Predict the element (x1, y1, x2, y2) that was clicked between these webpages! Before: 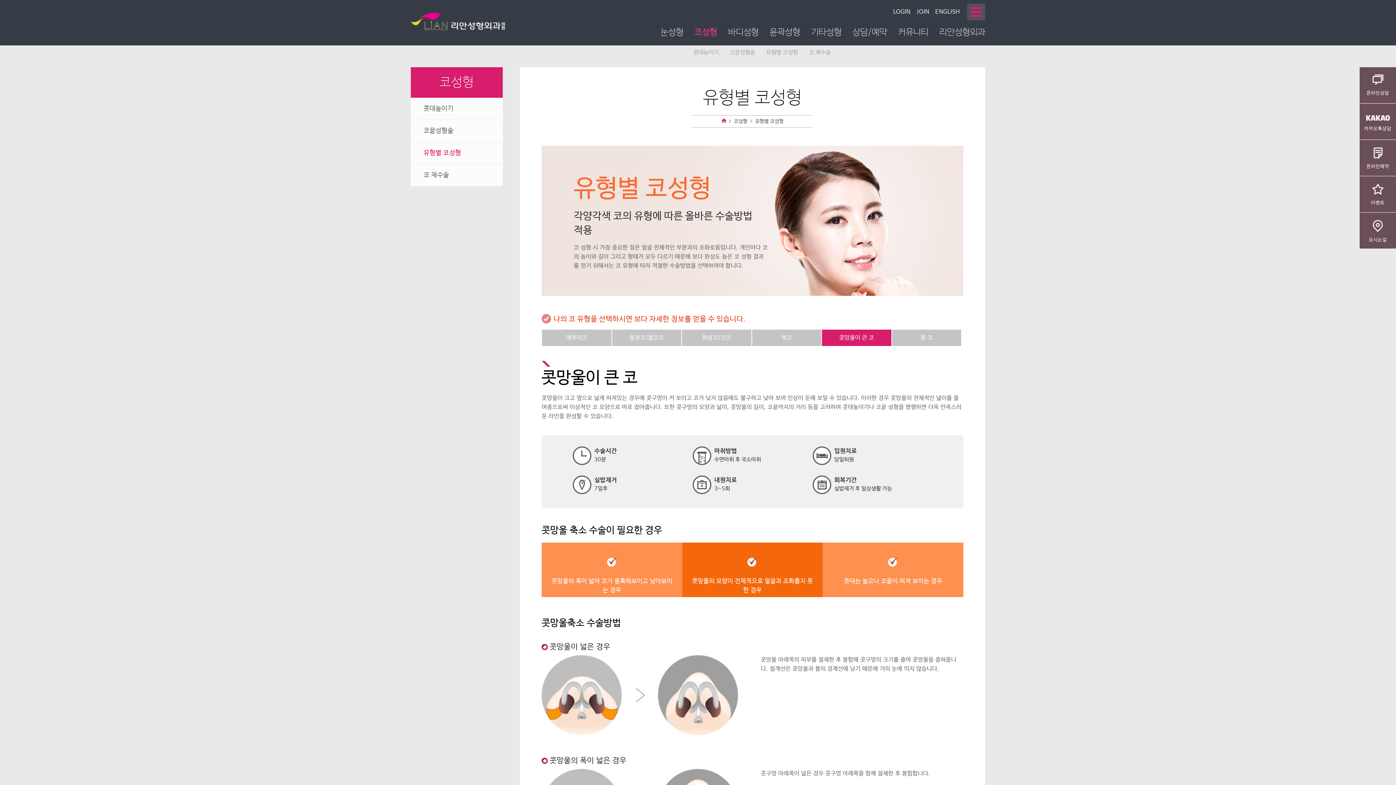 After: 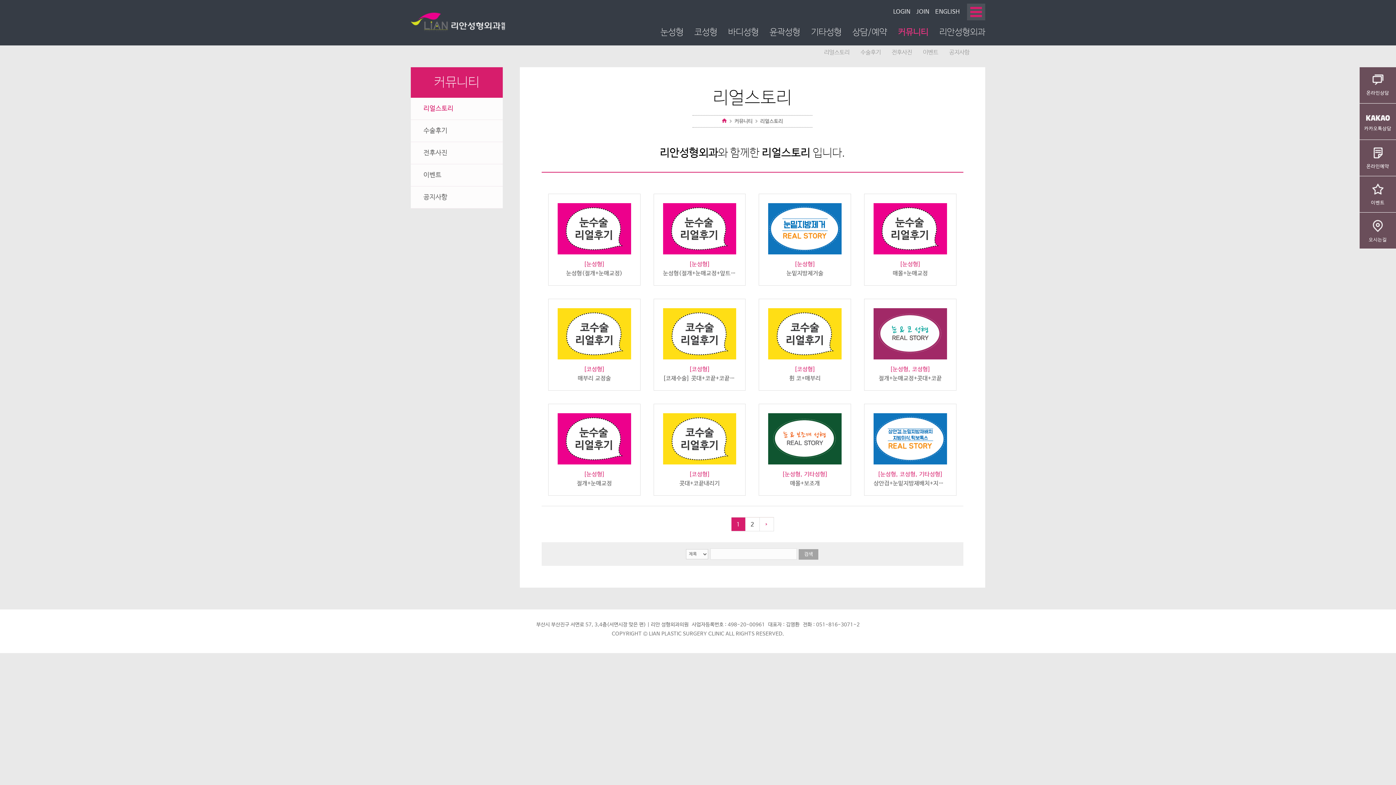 Action: label: 커뮤니티 bbox: (898, 28, 928, 48)